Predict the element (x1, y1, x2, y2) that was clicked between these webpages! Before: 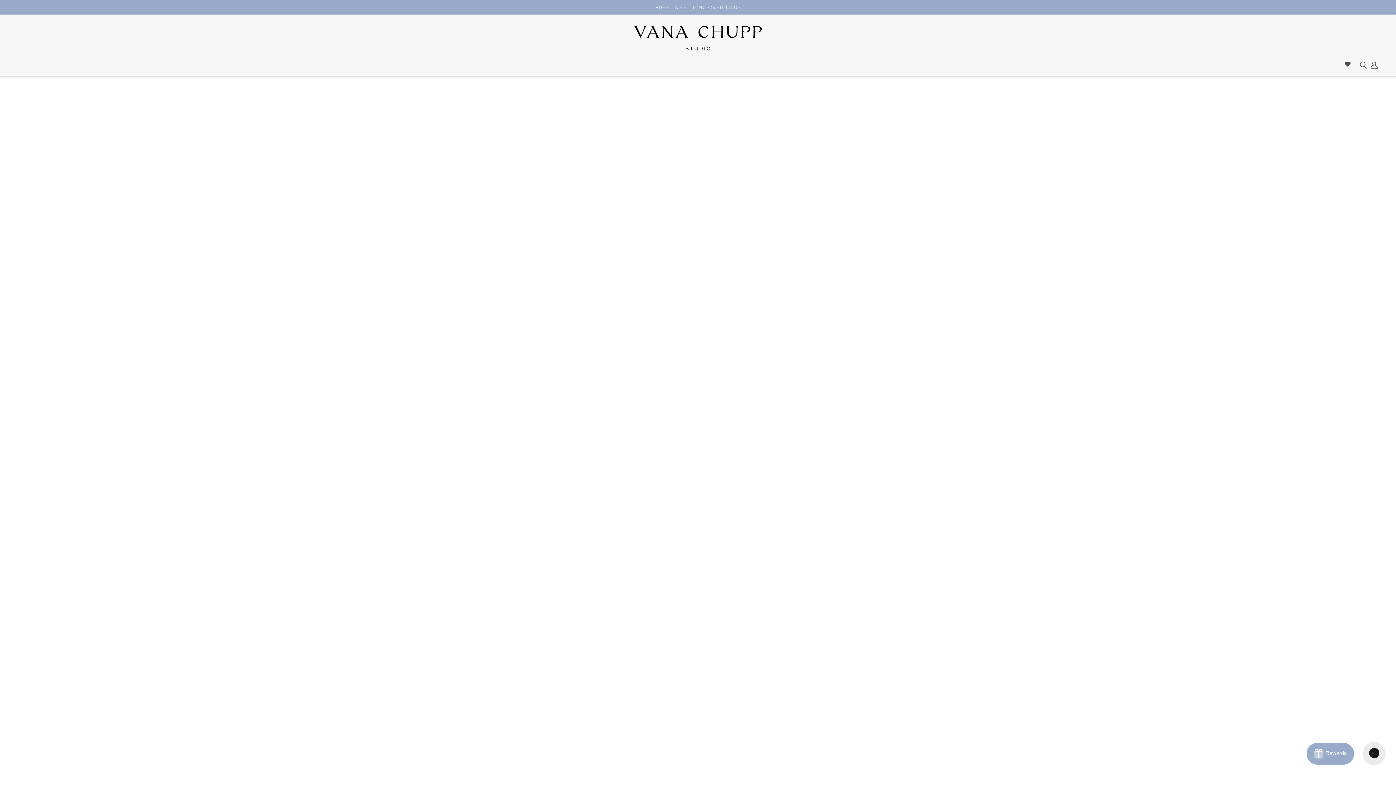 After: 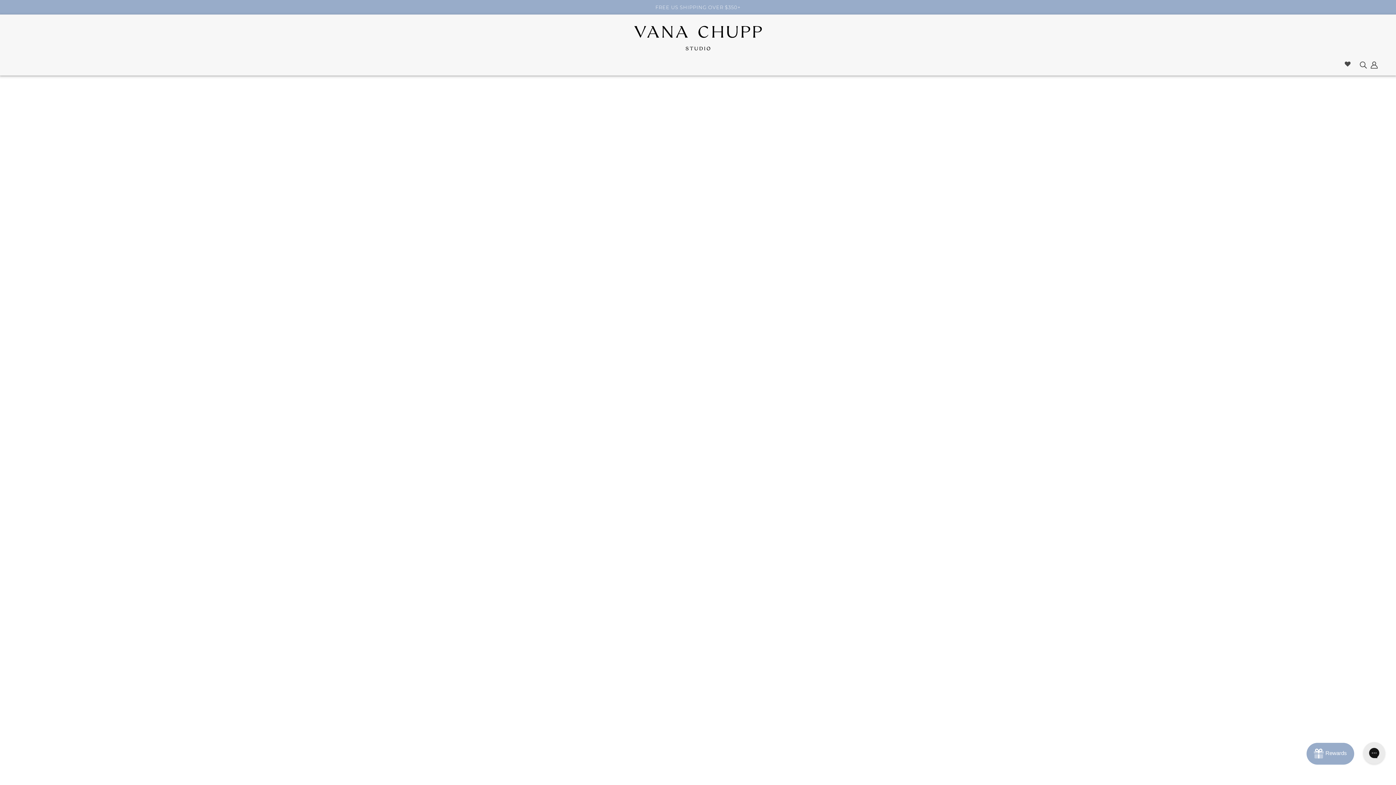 Action: bbox: (295, 672, 319, 677) label: OUR STORY